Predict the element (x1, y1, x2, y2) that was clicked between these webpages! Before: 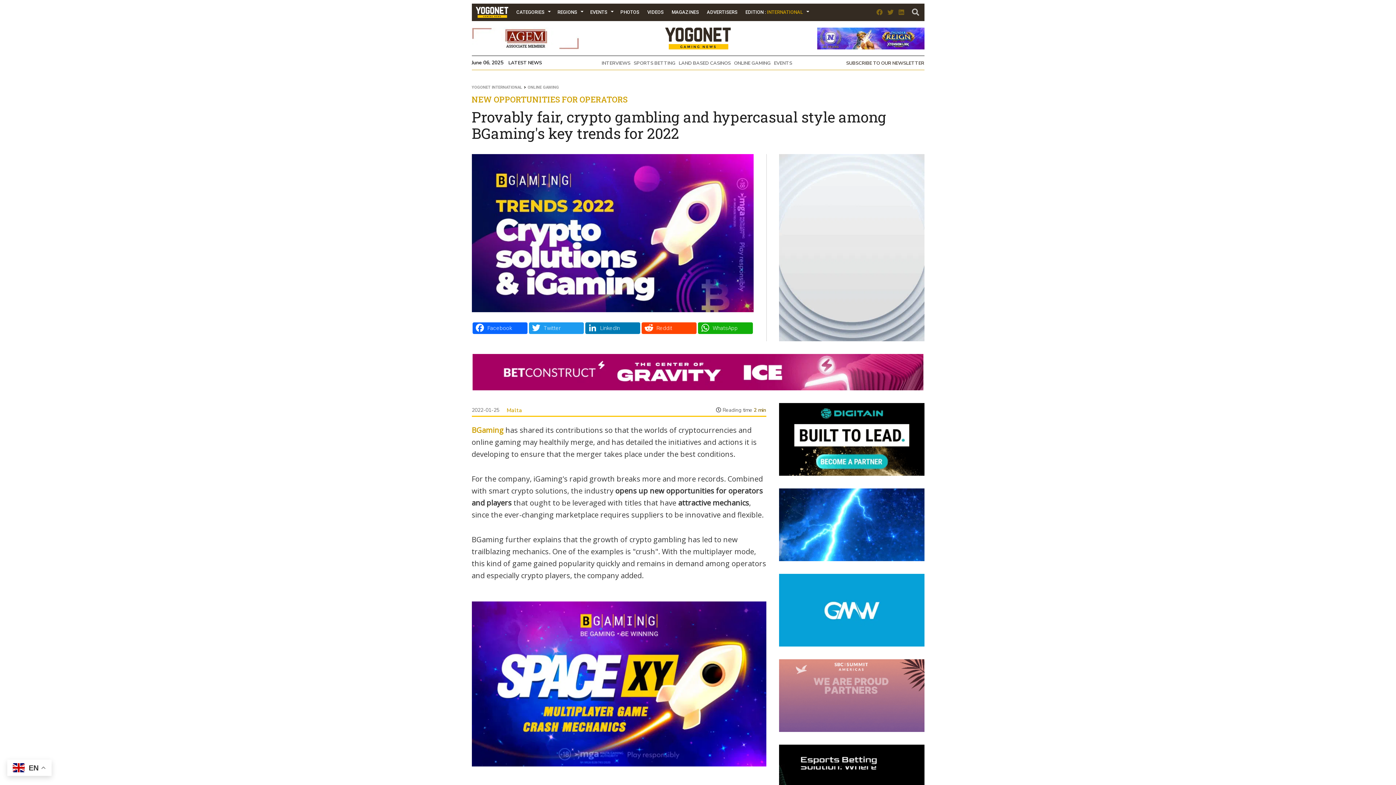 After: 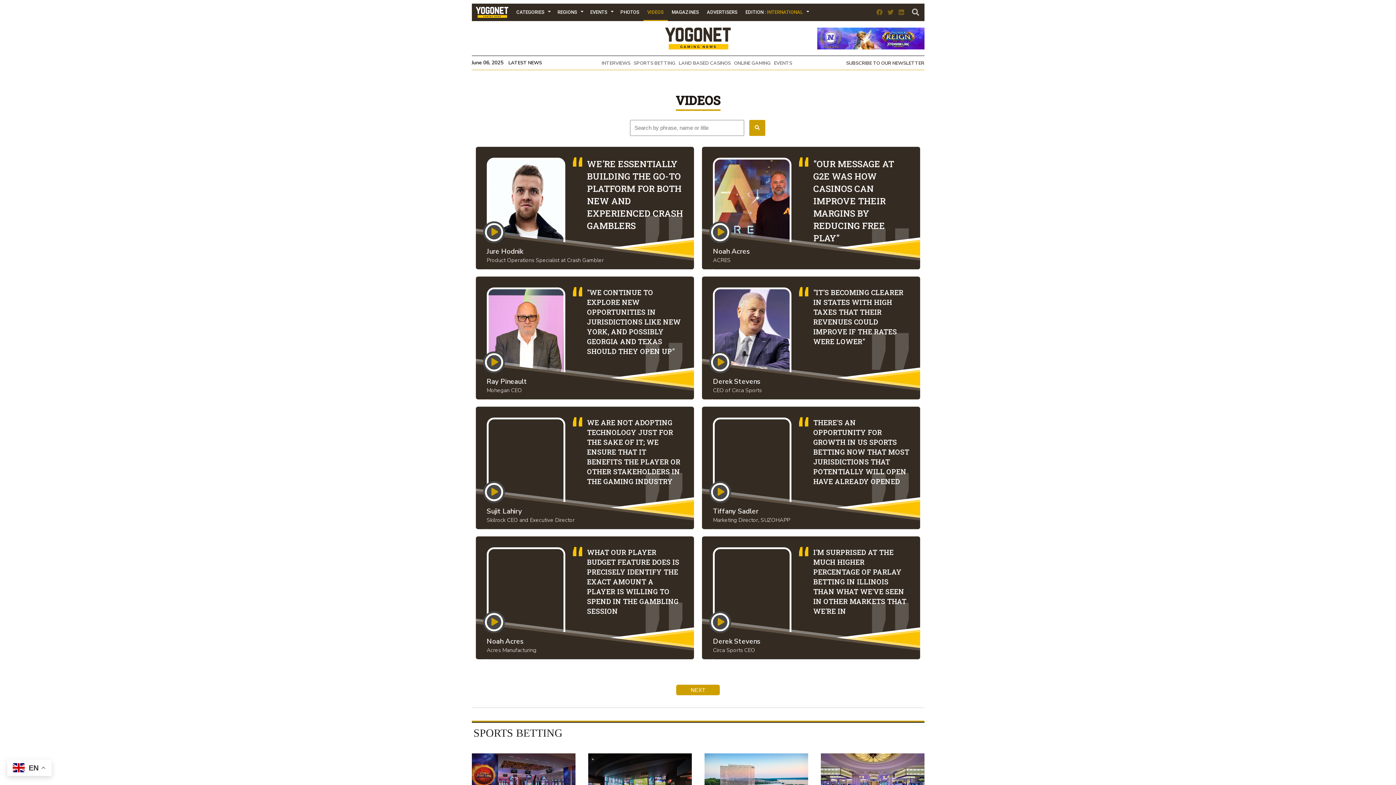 Action: label: VIDEOS bbox: (643, 4, 667, 20)